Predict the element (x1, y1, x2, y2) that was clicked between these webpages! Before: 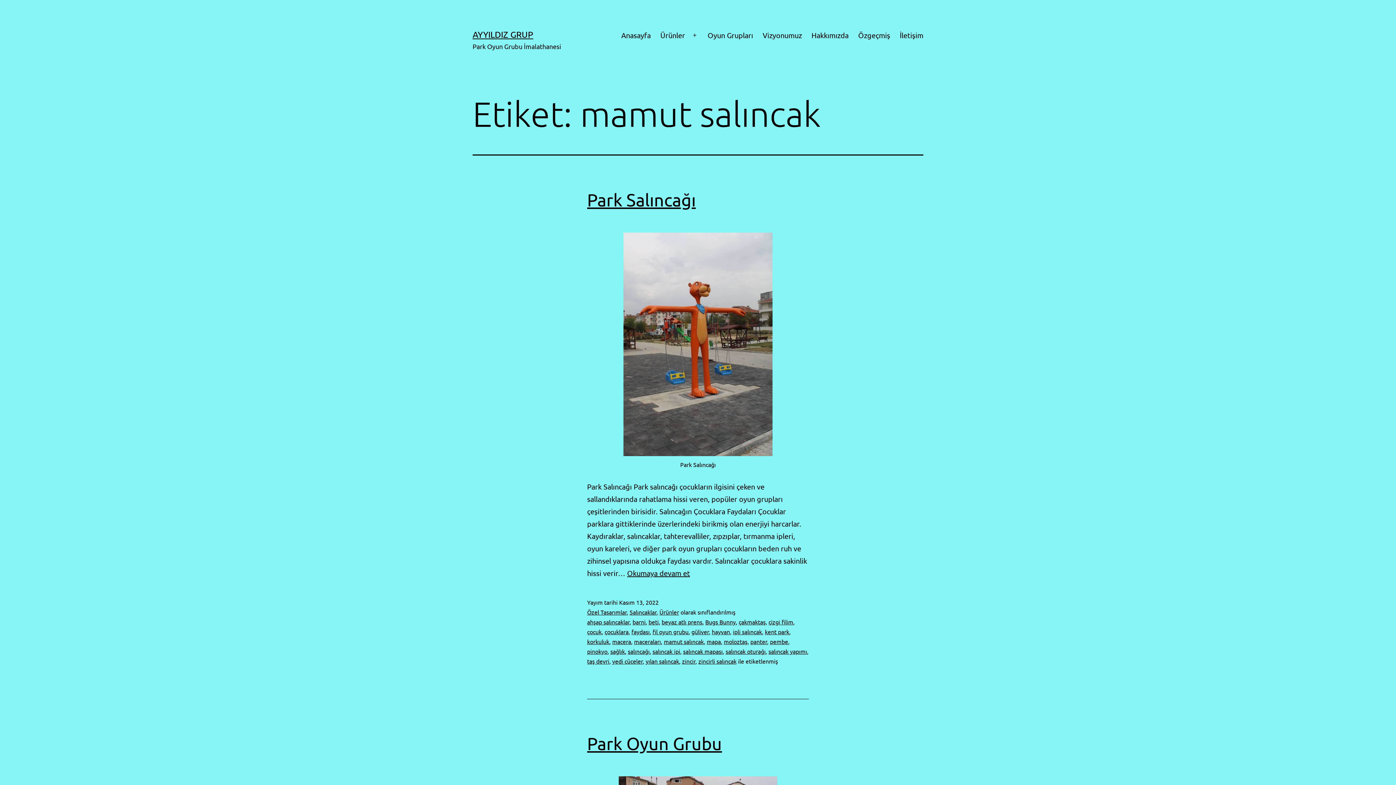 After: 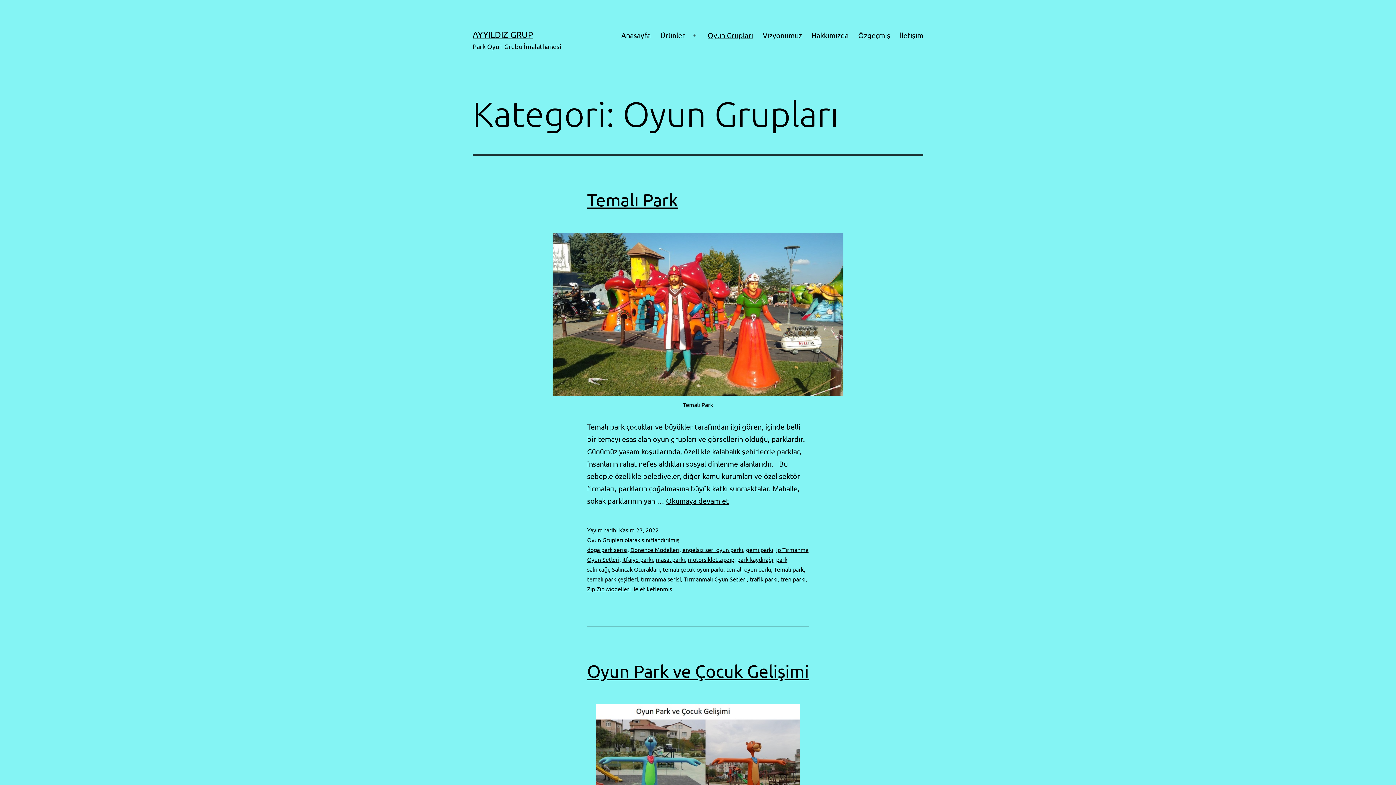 Action: label: Oyun Grupları bbox: (703, 26, 758, 44)